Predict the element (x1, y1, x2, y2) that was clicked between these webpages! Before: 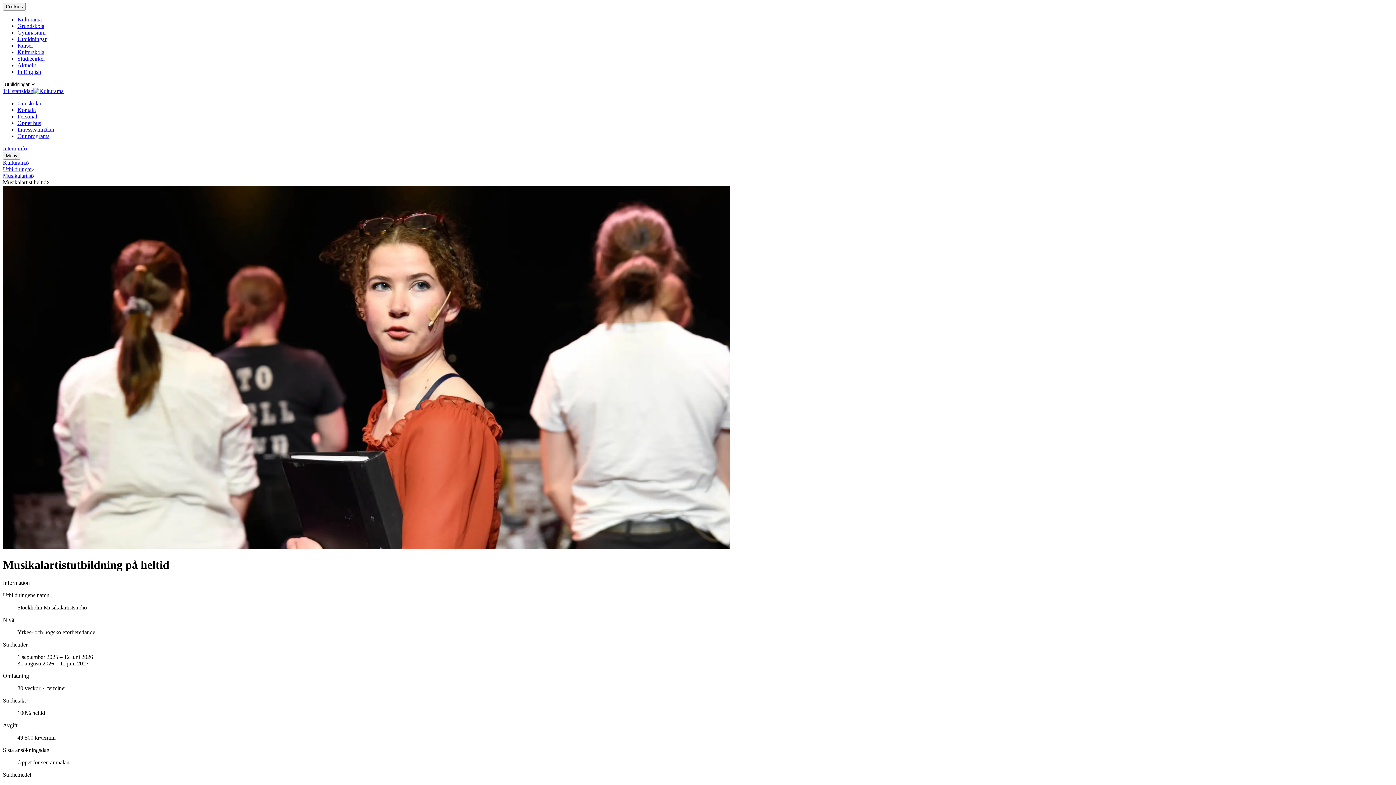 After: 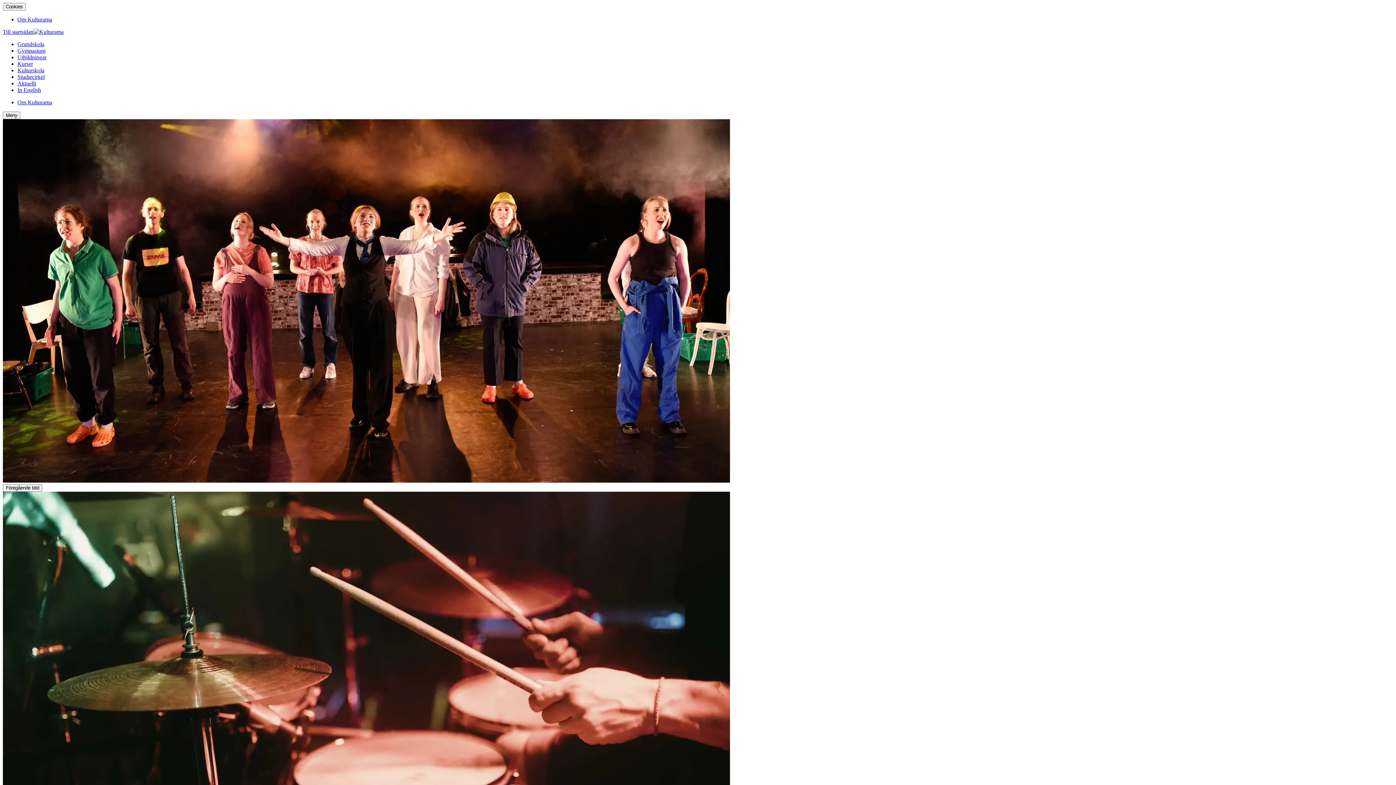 Action: label: Kulturama bbox: (2, 159, 27, 165)